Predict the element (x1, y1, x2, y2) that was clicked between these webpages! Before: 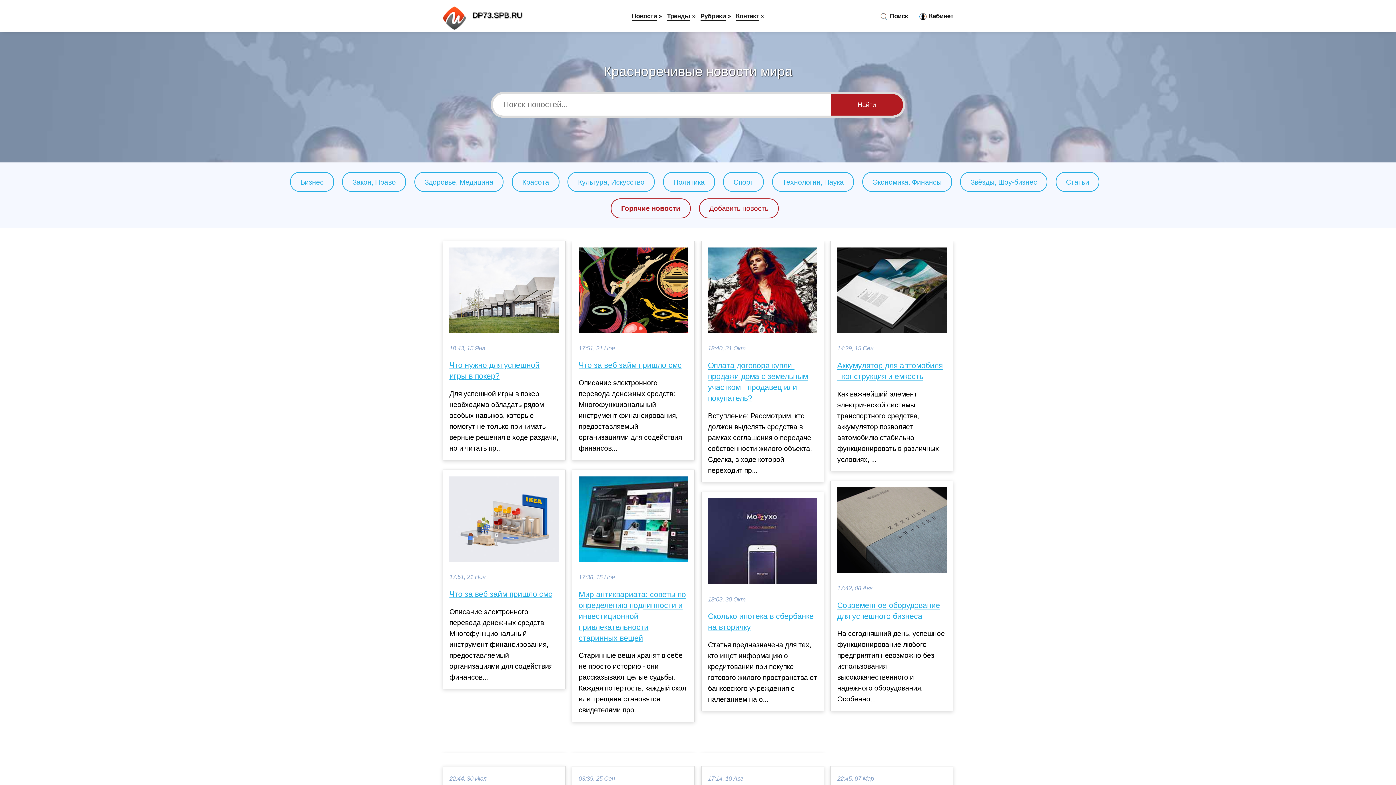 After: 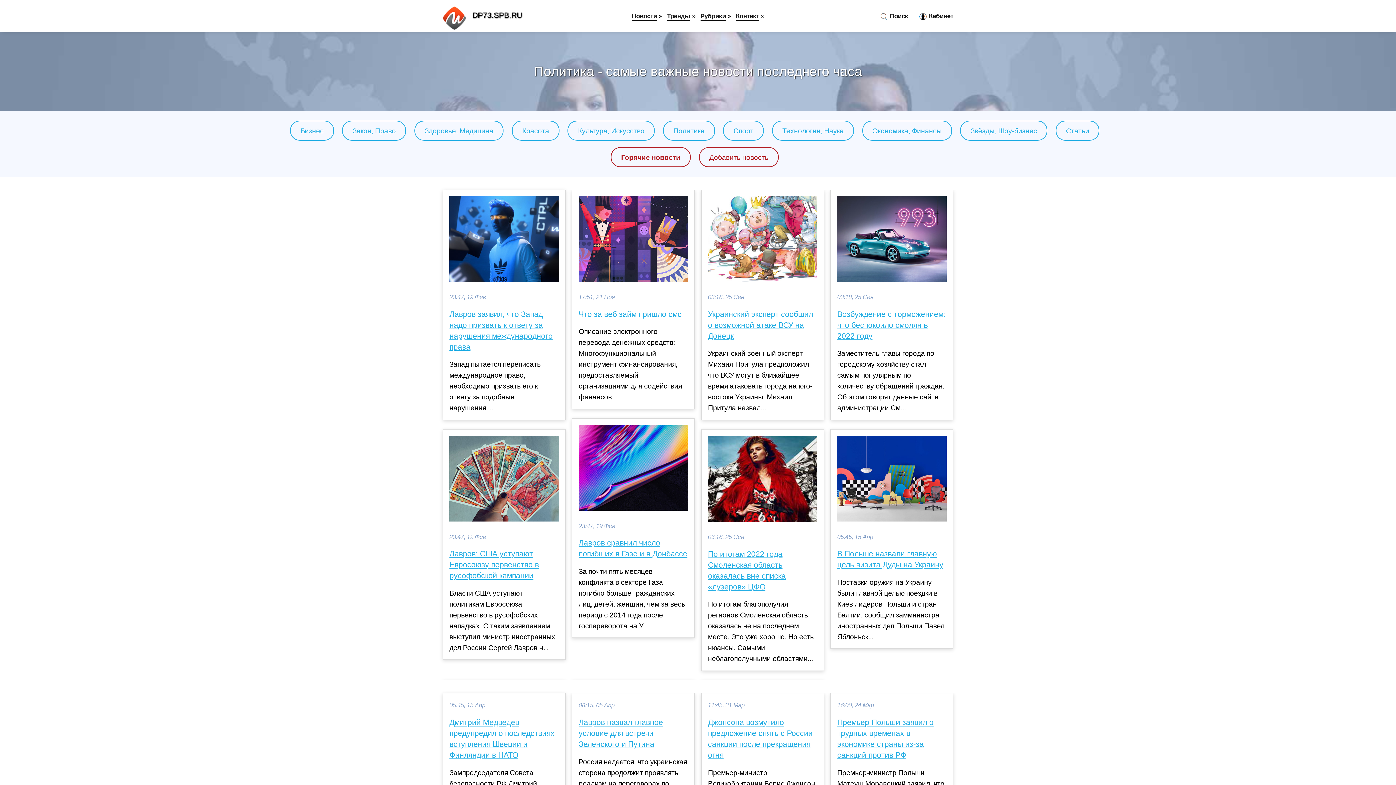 Action: label: Политика bbox: (673, 178, 704, 186)